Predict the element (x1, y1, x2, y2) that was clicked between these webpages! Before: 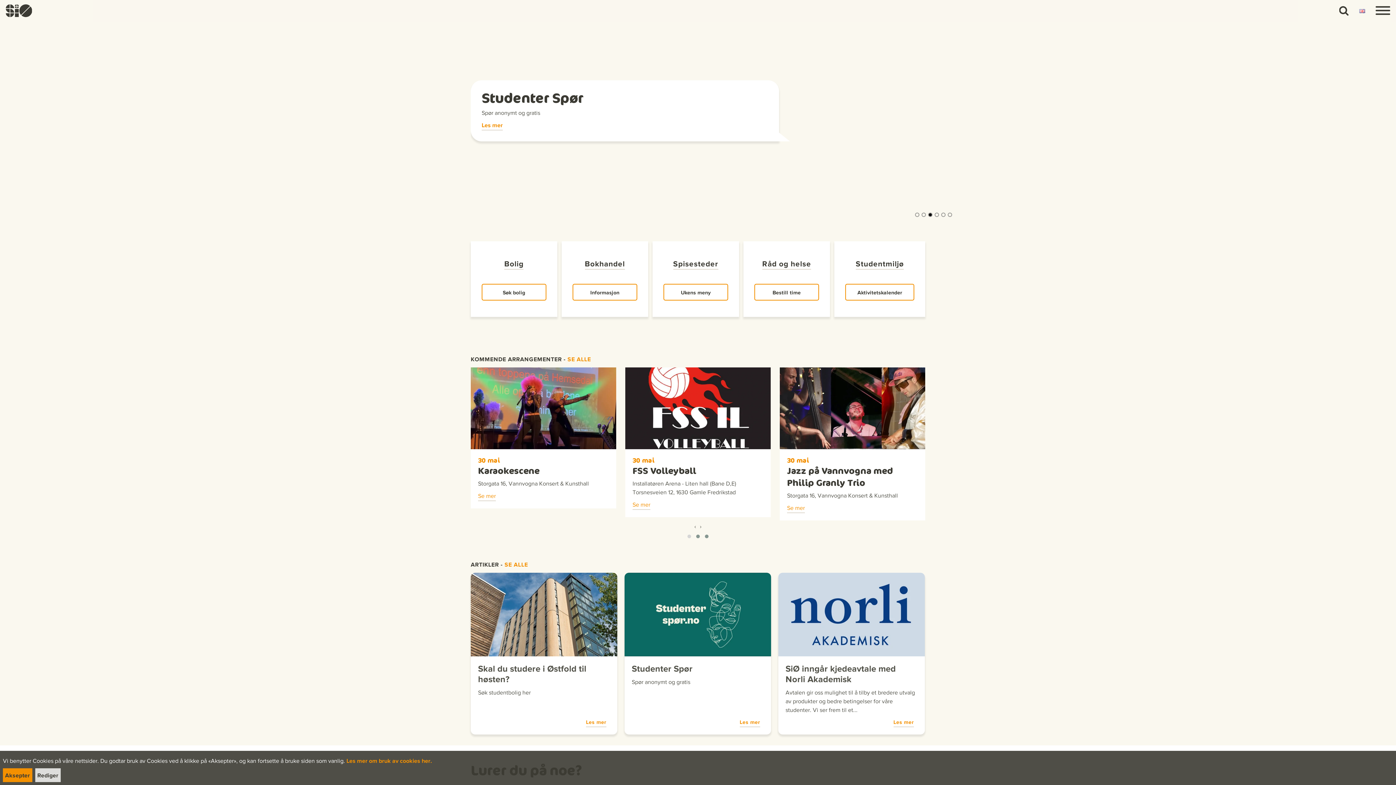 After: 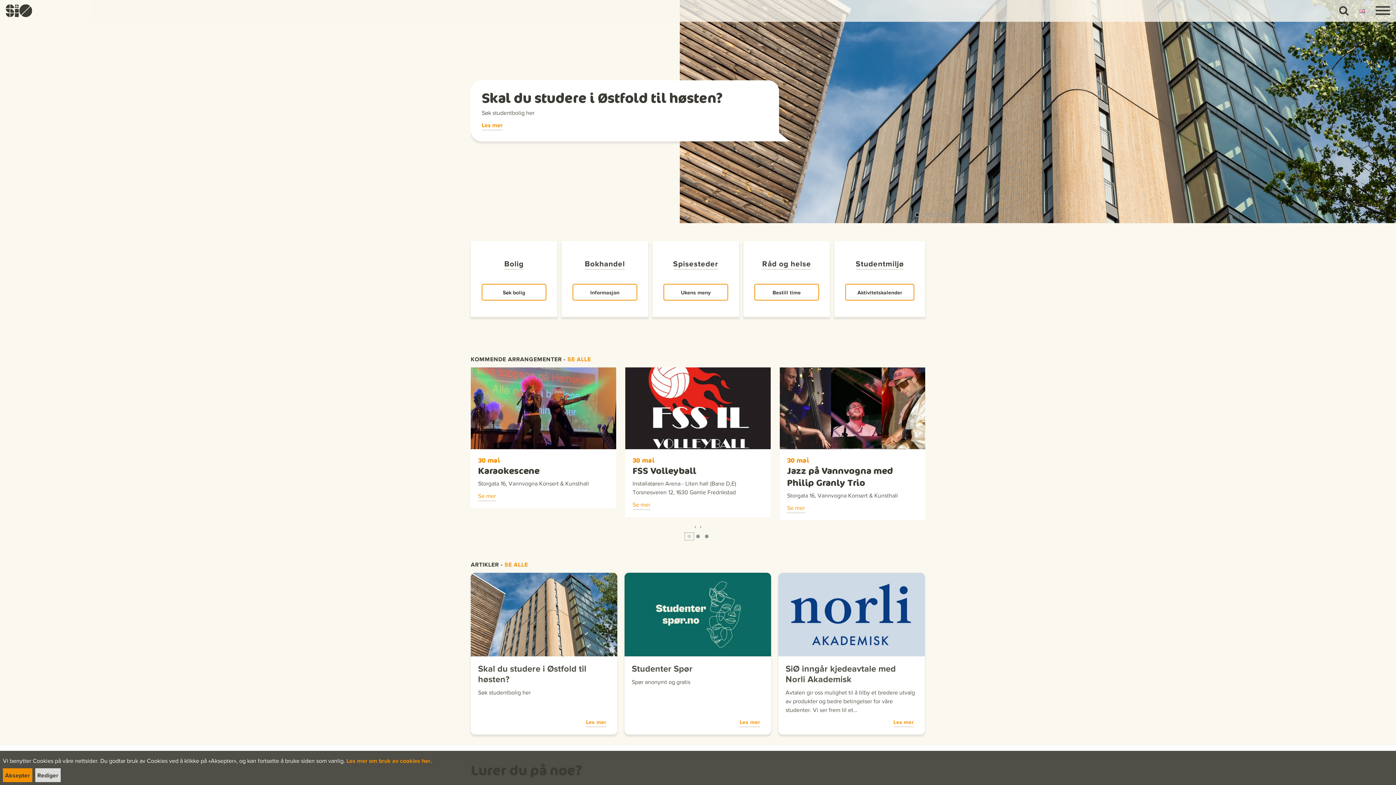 Action: bbox: (685, 533, 693, 540)